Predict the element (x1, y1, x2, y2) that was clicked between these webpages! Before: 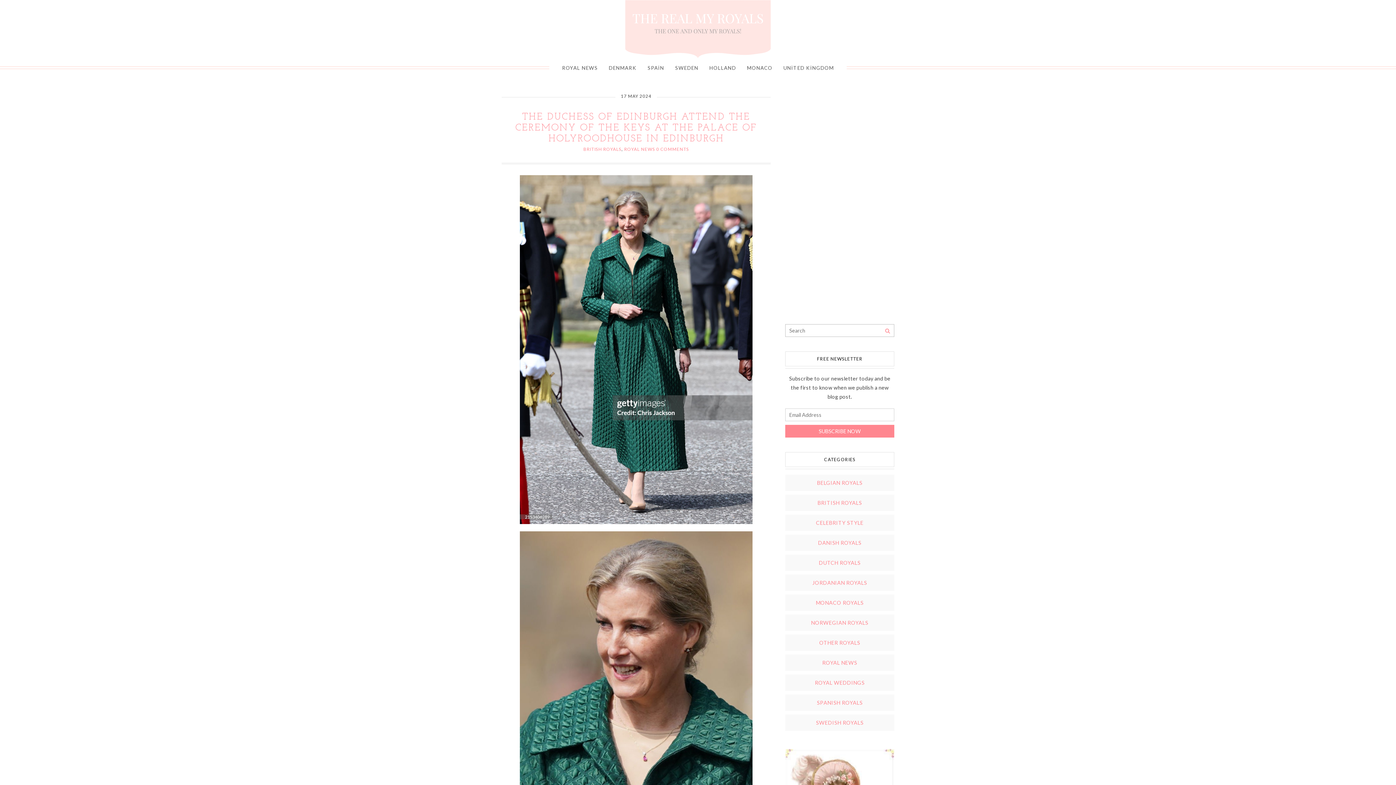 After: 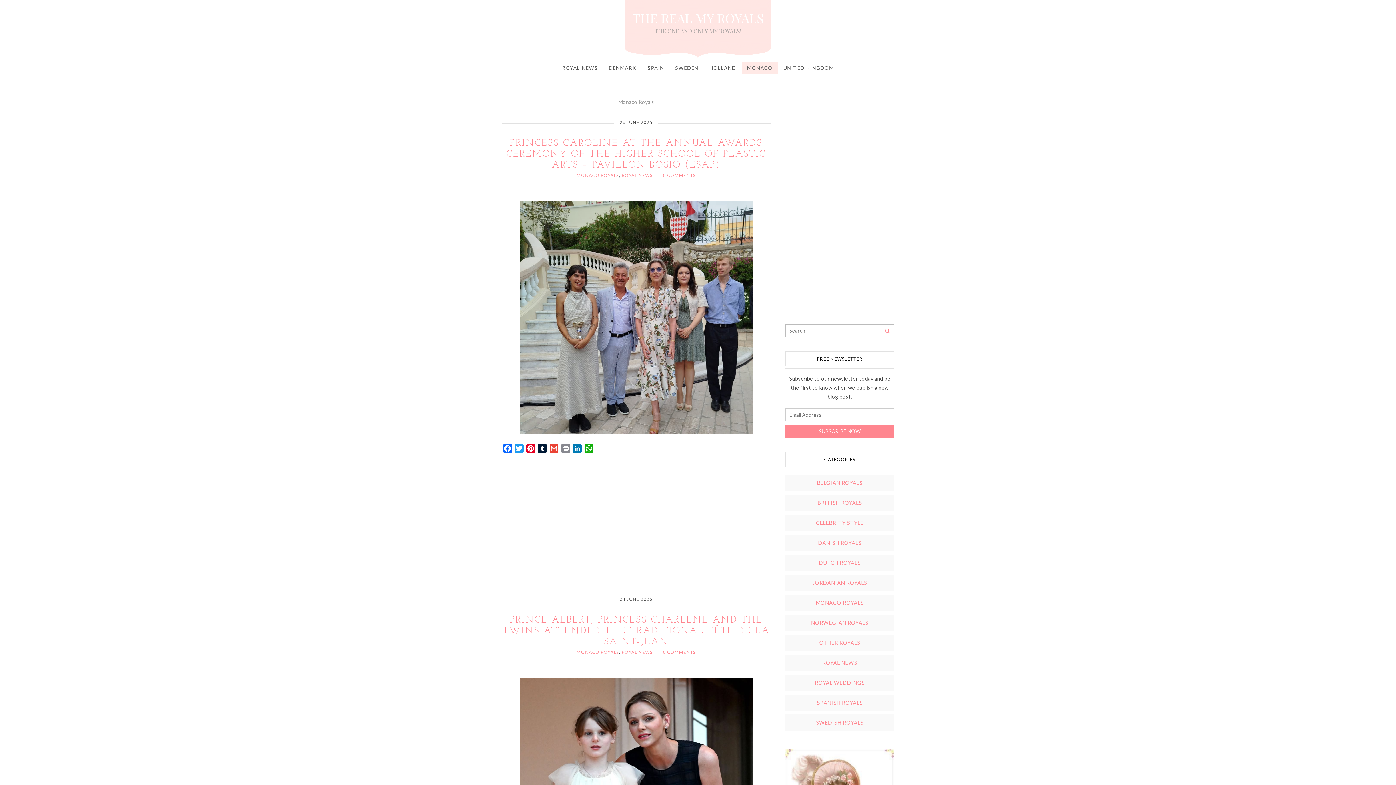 Action: label: MONACO bbox: (741, 62, 778, 74)